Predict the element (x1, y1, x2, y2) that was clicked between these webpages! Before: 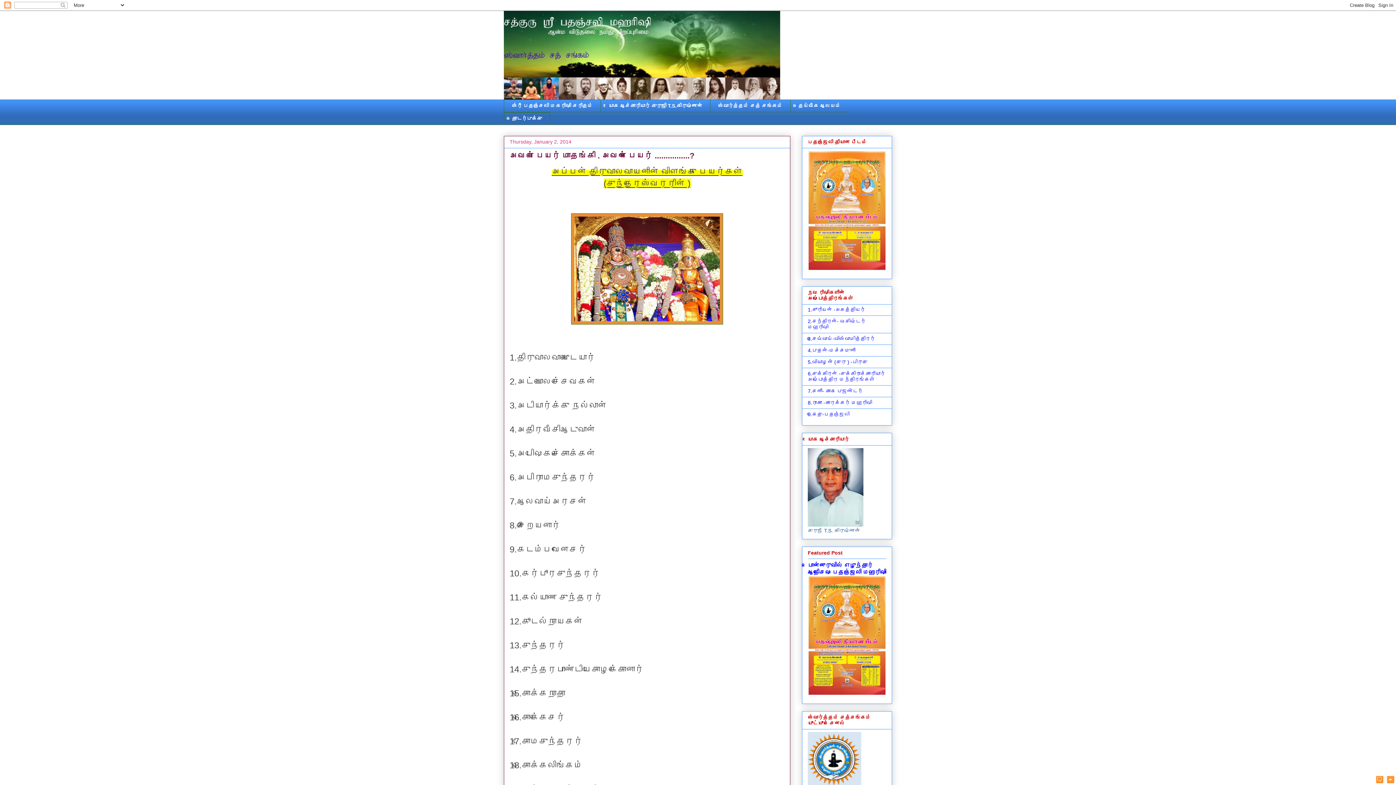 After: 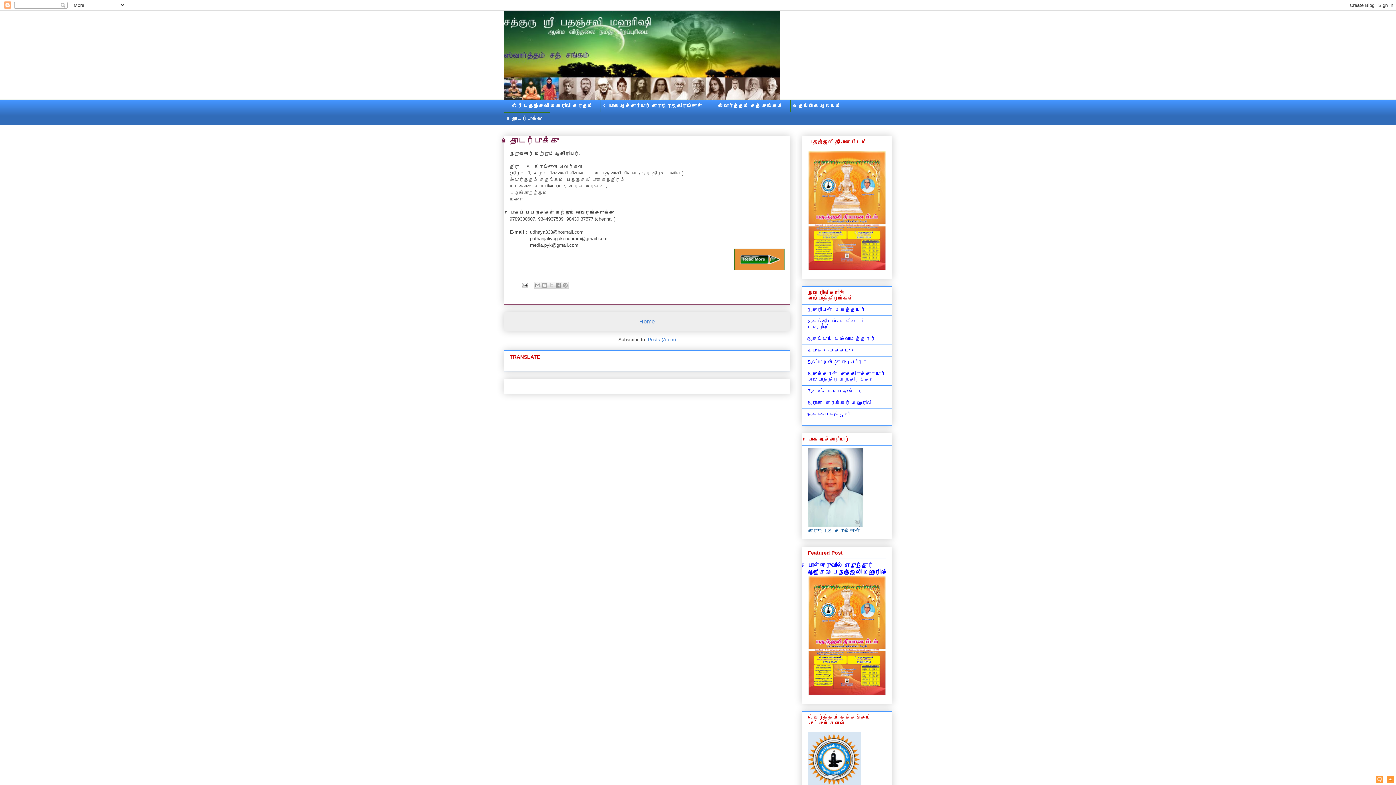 Action: label: தொடர்புக்கு bbox: (504, 112, 550, 124)